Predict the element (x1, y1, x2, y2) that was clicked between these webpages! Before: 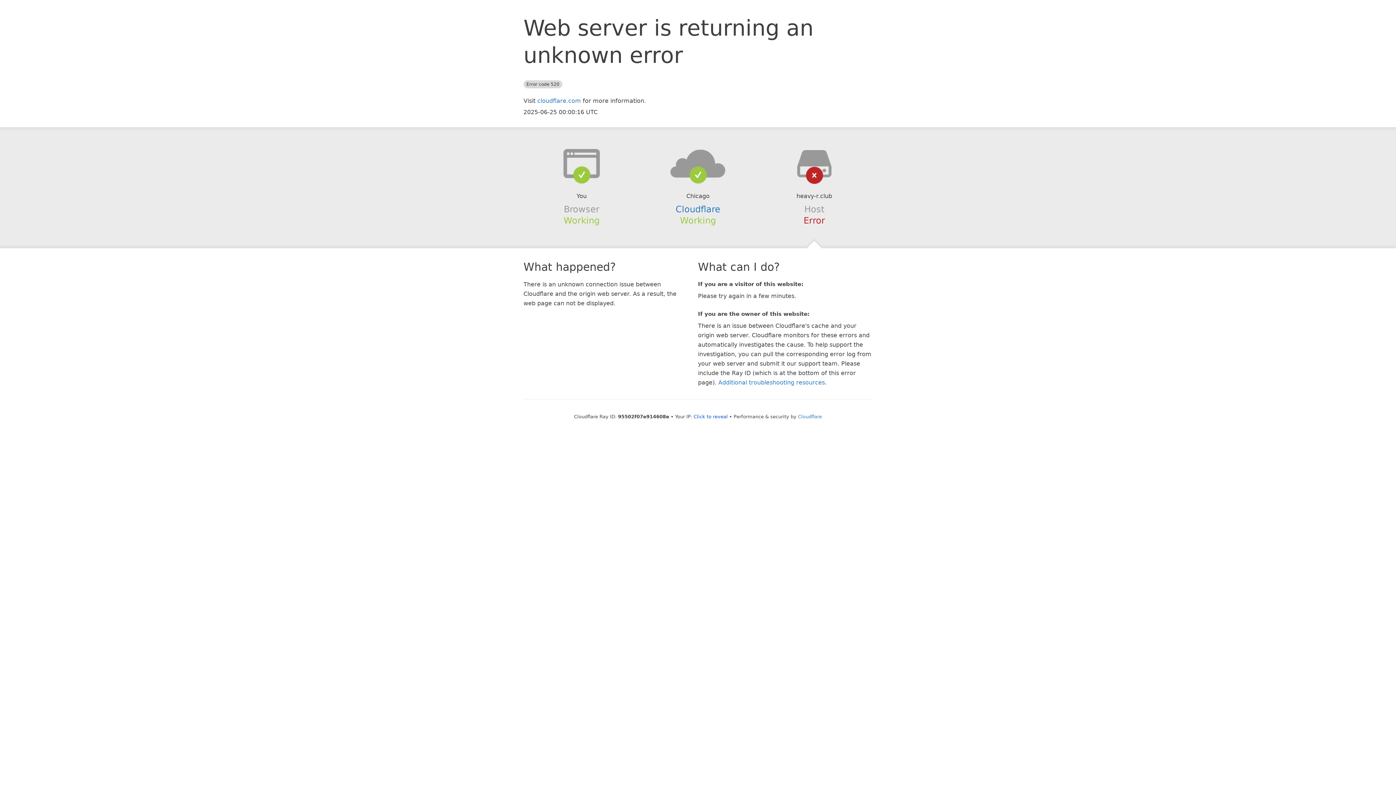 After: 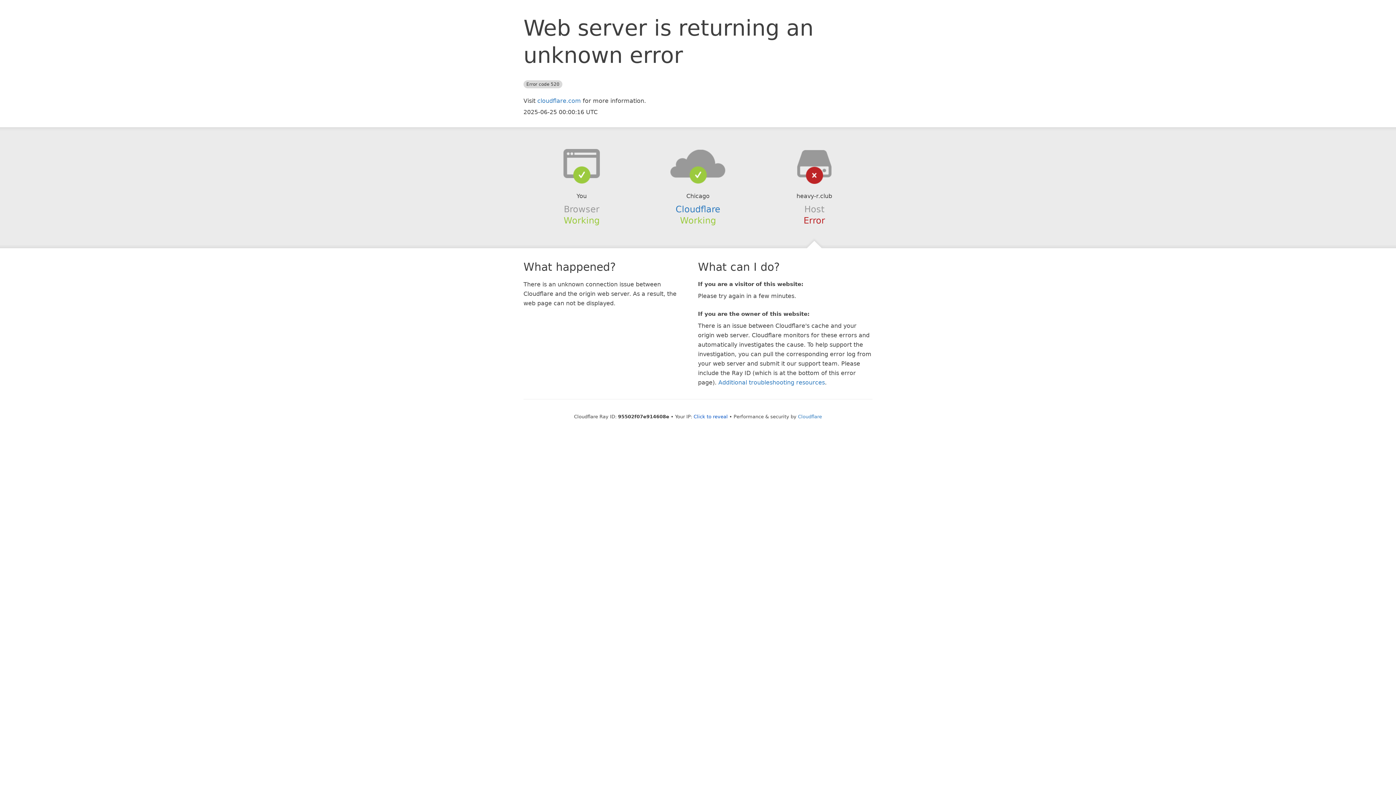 Action: bbox: (639, 148, 756, 178)